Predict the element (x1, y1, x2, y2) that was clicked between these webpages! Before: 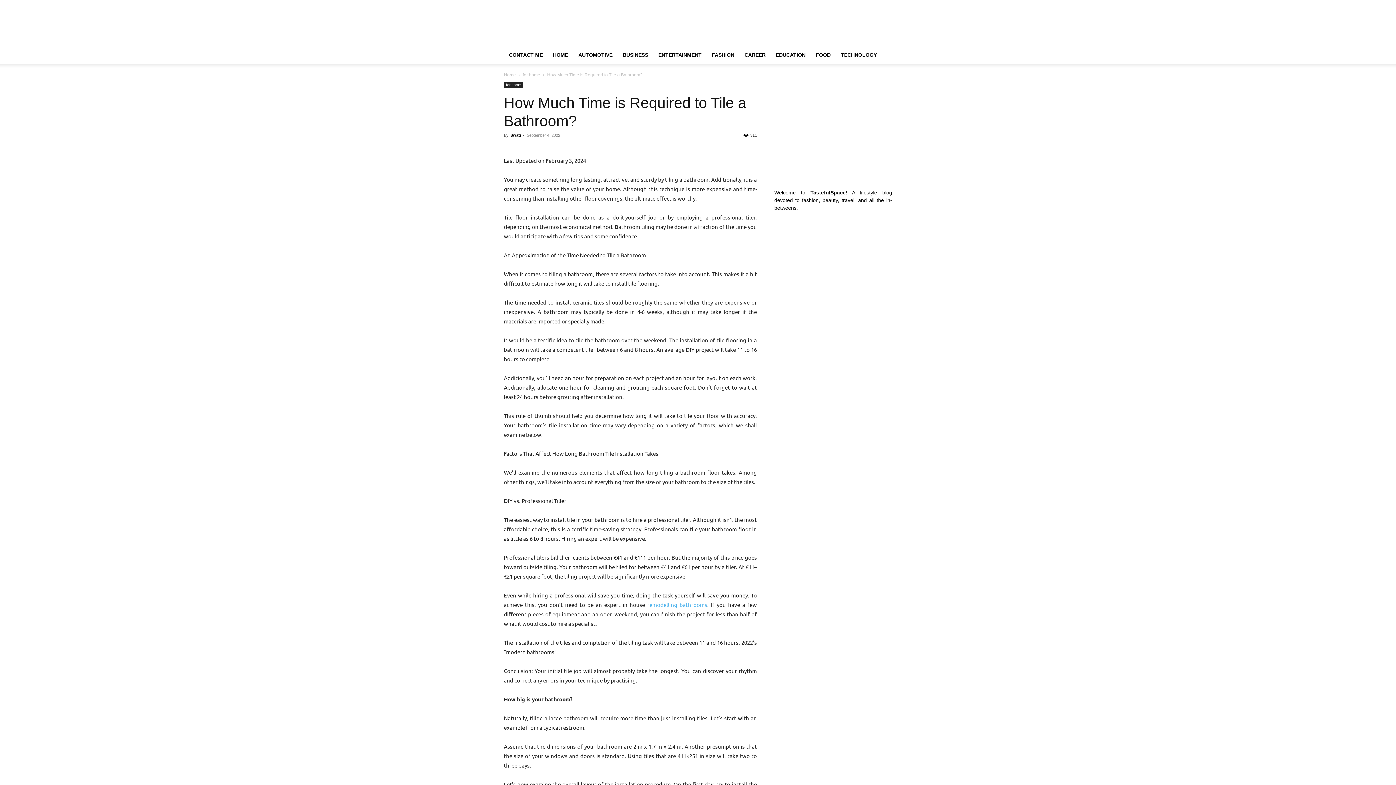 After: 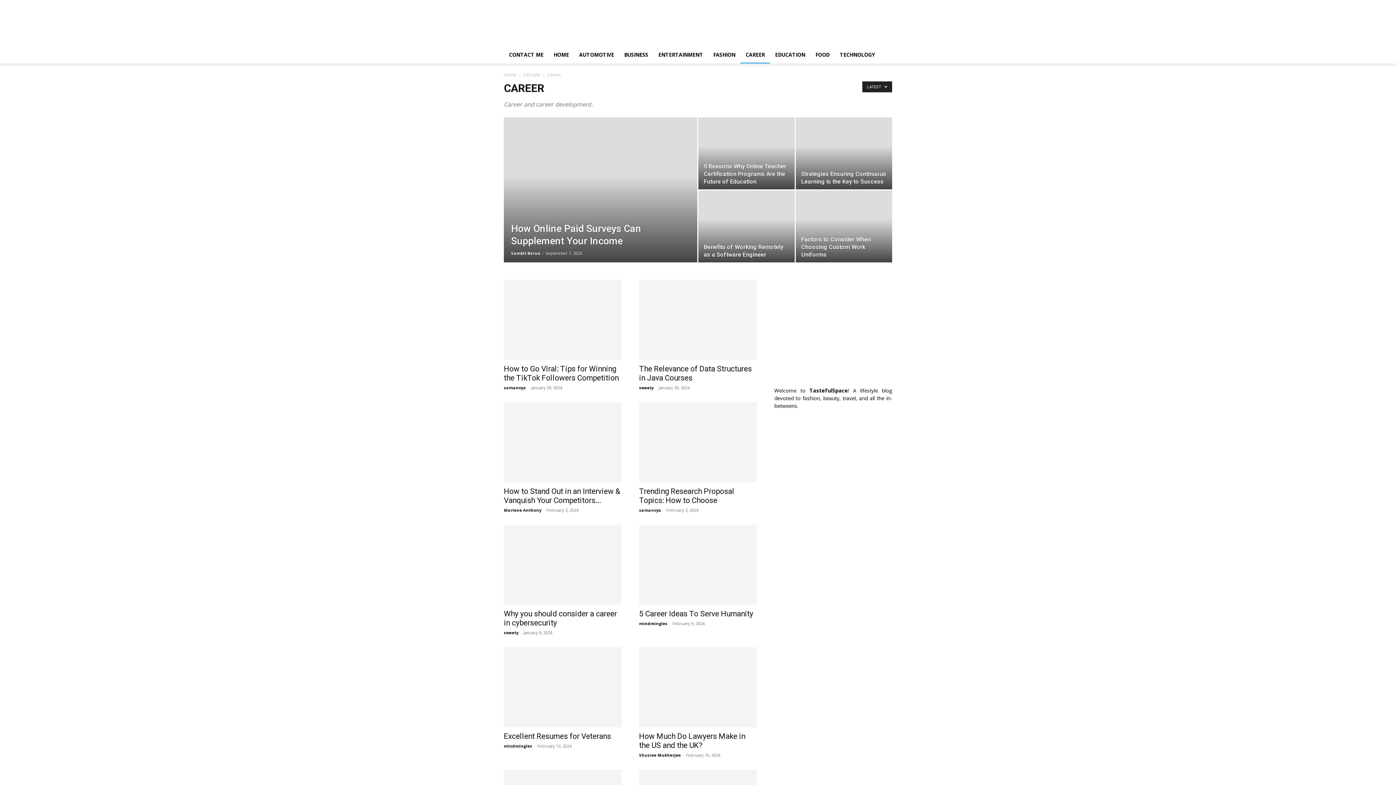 Action: label: CAREER bbox: (739, 46, 770, 63)